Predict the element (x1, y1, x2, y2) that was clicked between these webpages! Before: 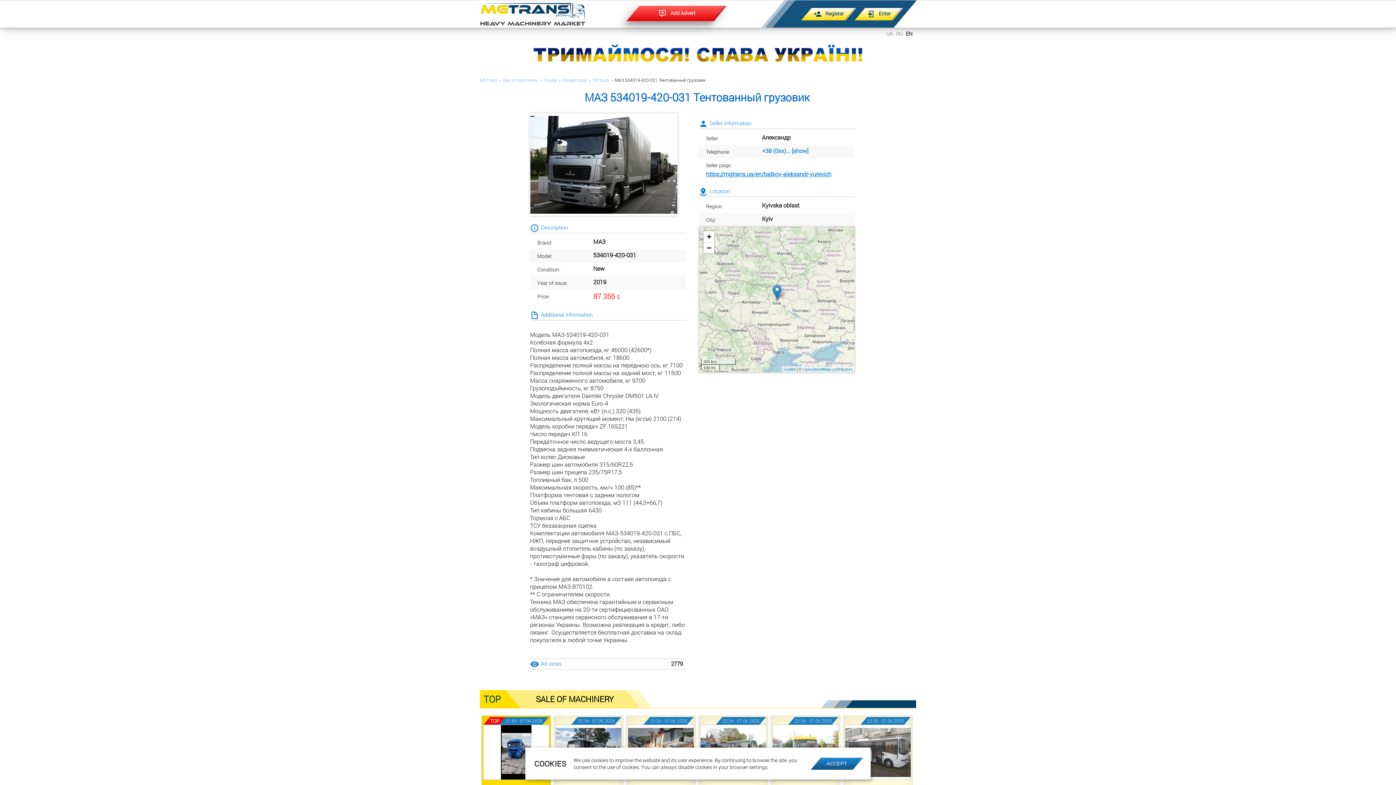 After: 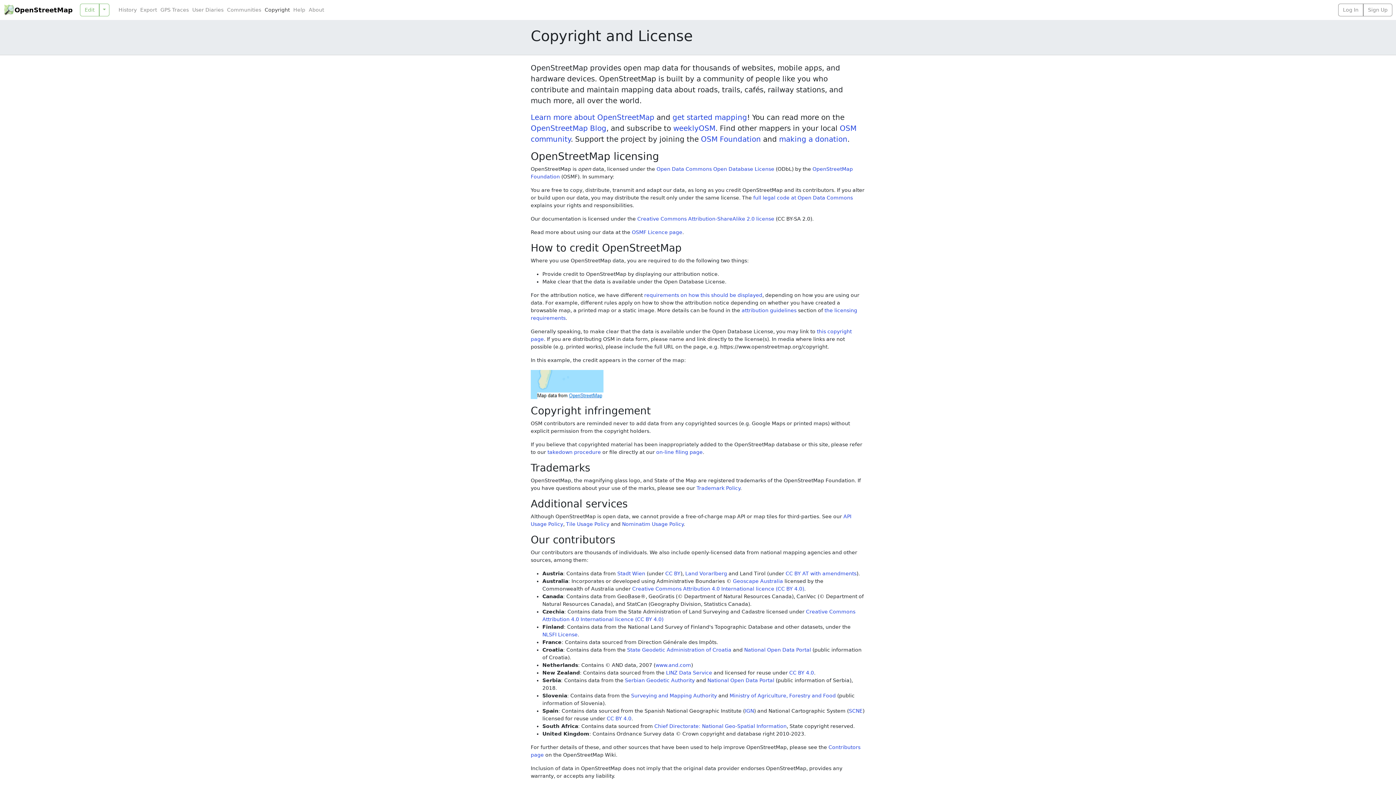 Action: bbox: (802, 367, 853, 371) label: OpenStreetMap contributors